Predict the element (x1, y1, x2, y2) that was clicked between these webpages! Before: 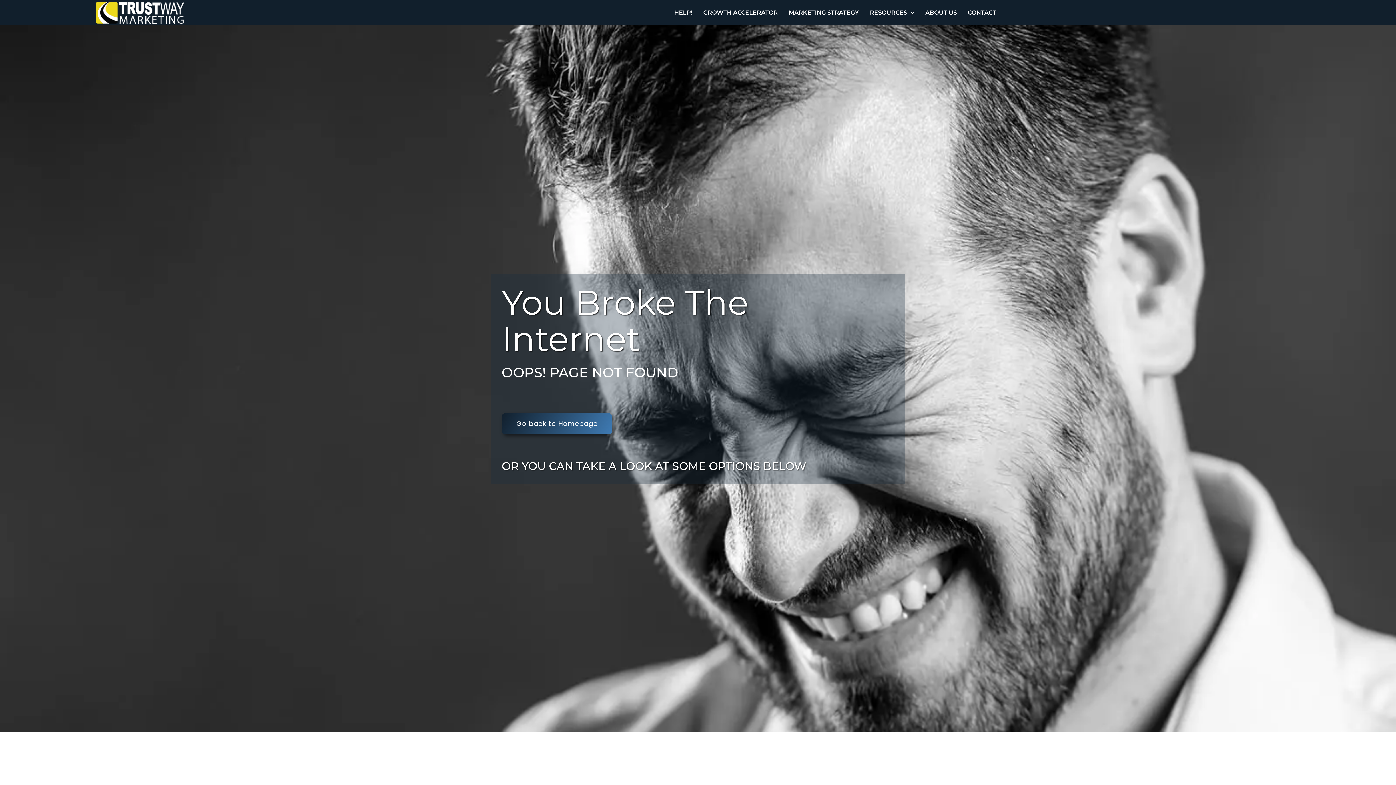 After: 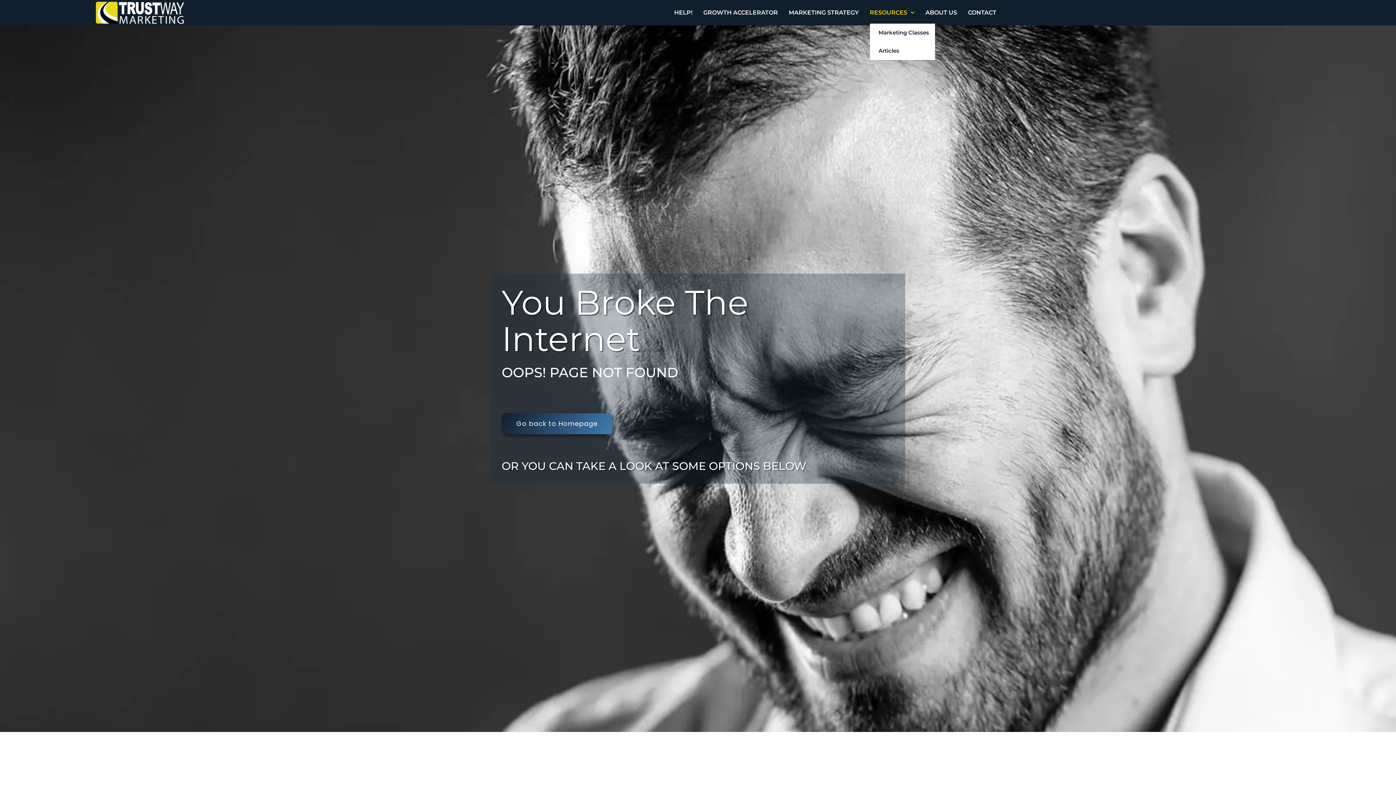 Action: label: RESOURCES bbox: (870, 1, 914, 23)